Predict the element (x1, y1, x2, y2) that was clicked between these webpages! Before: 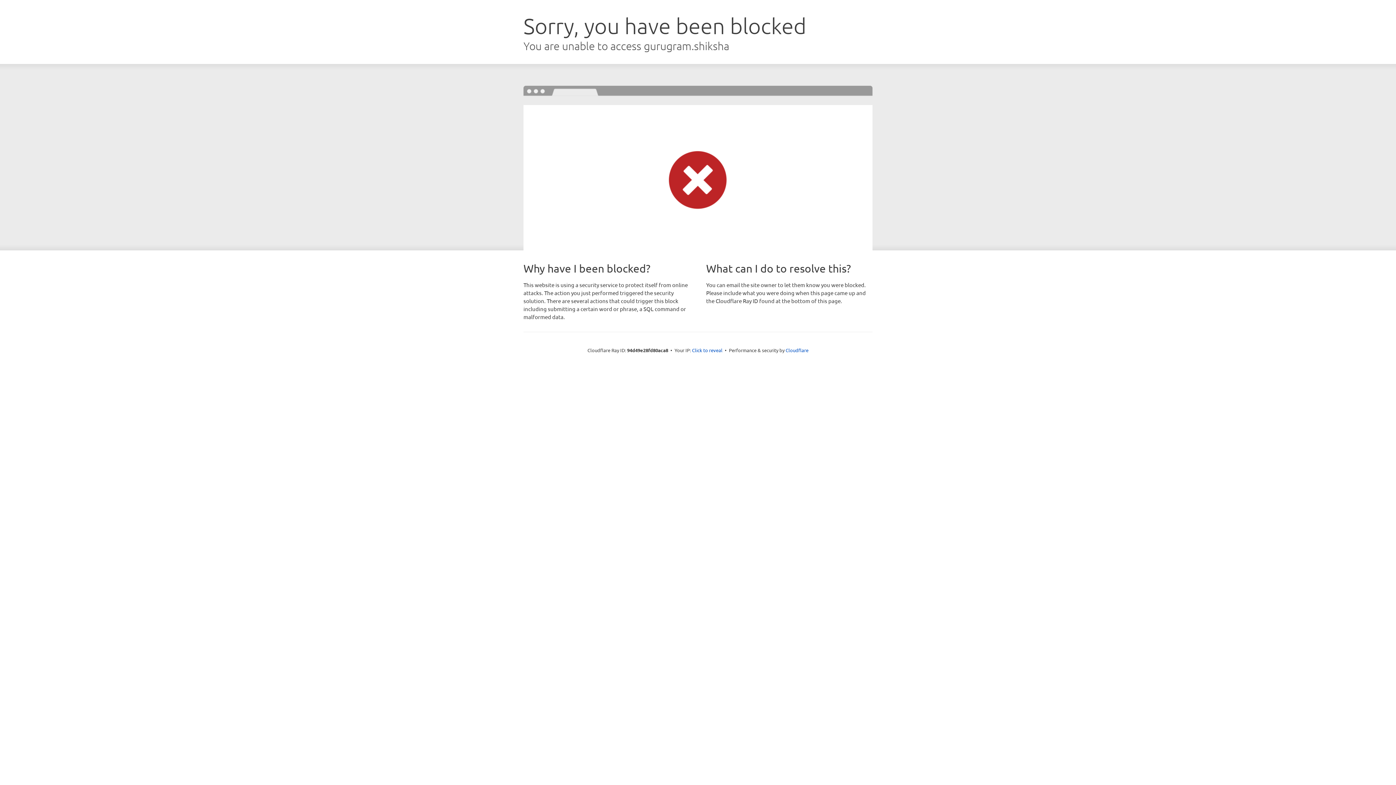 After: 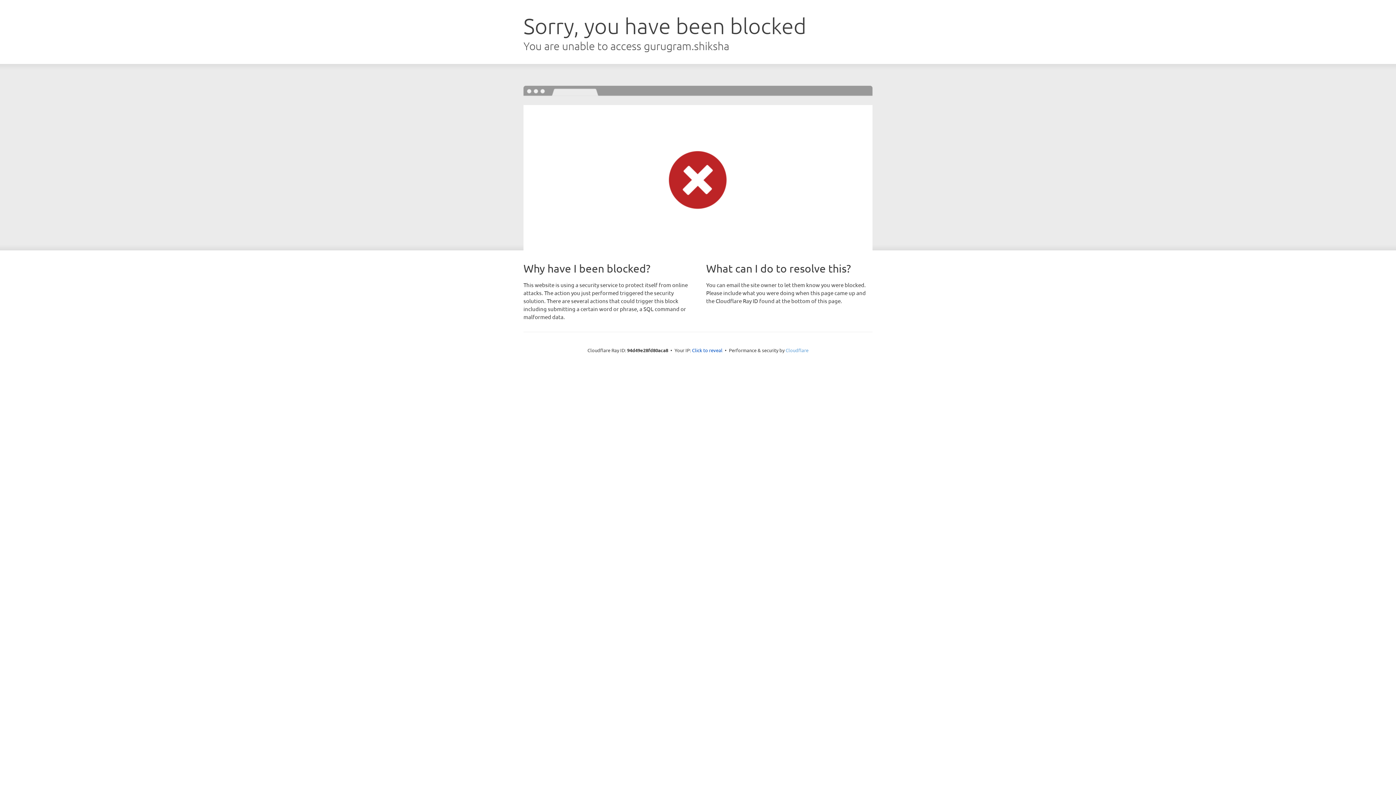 Action: bbox: (785, 347, 808, 353) label: Cloudflare